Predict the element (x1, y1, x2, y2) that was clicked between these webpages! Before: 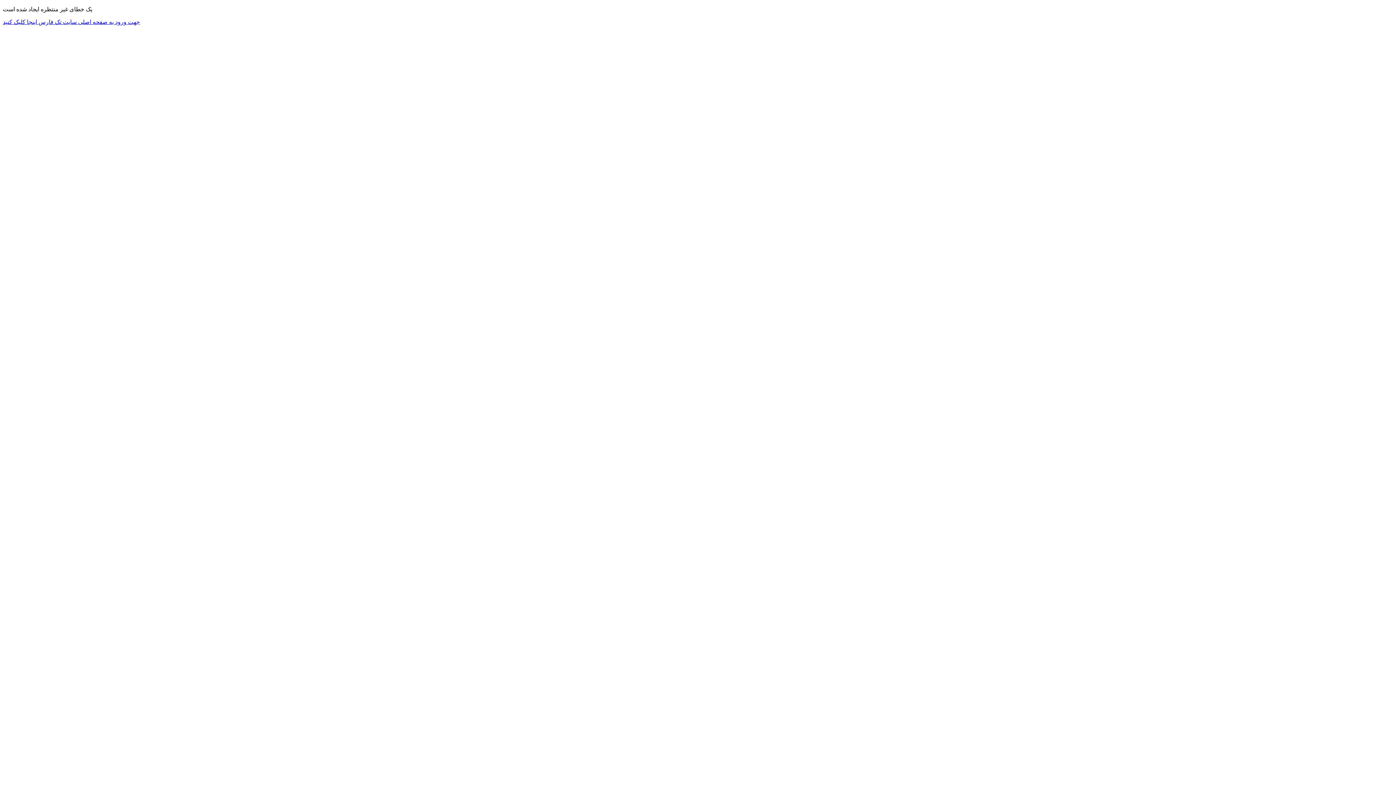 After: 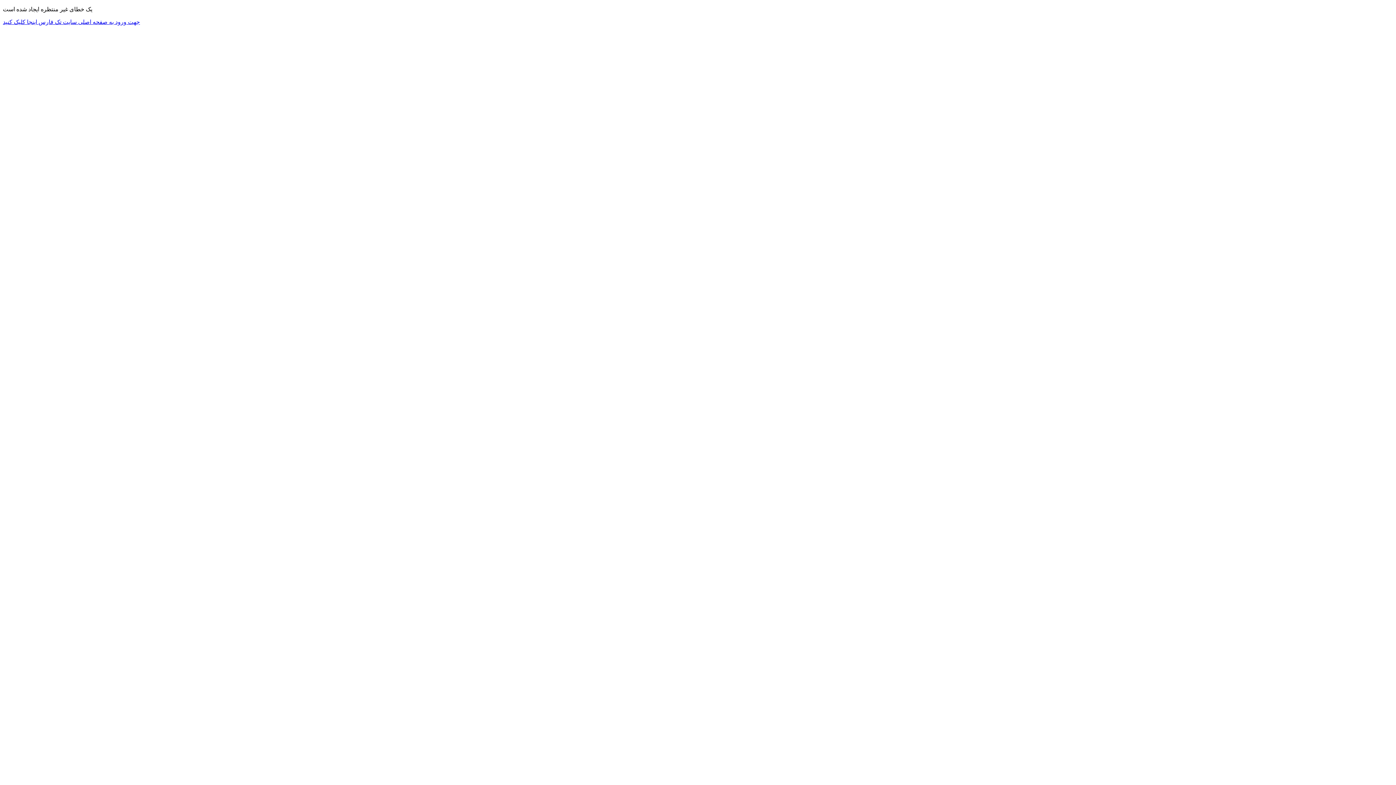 Action: label: جهت ورود به صفحه اصلی سایت تک فارس اینجا کلیک کنید bbox: (2, 18, 140, 25)